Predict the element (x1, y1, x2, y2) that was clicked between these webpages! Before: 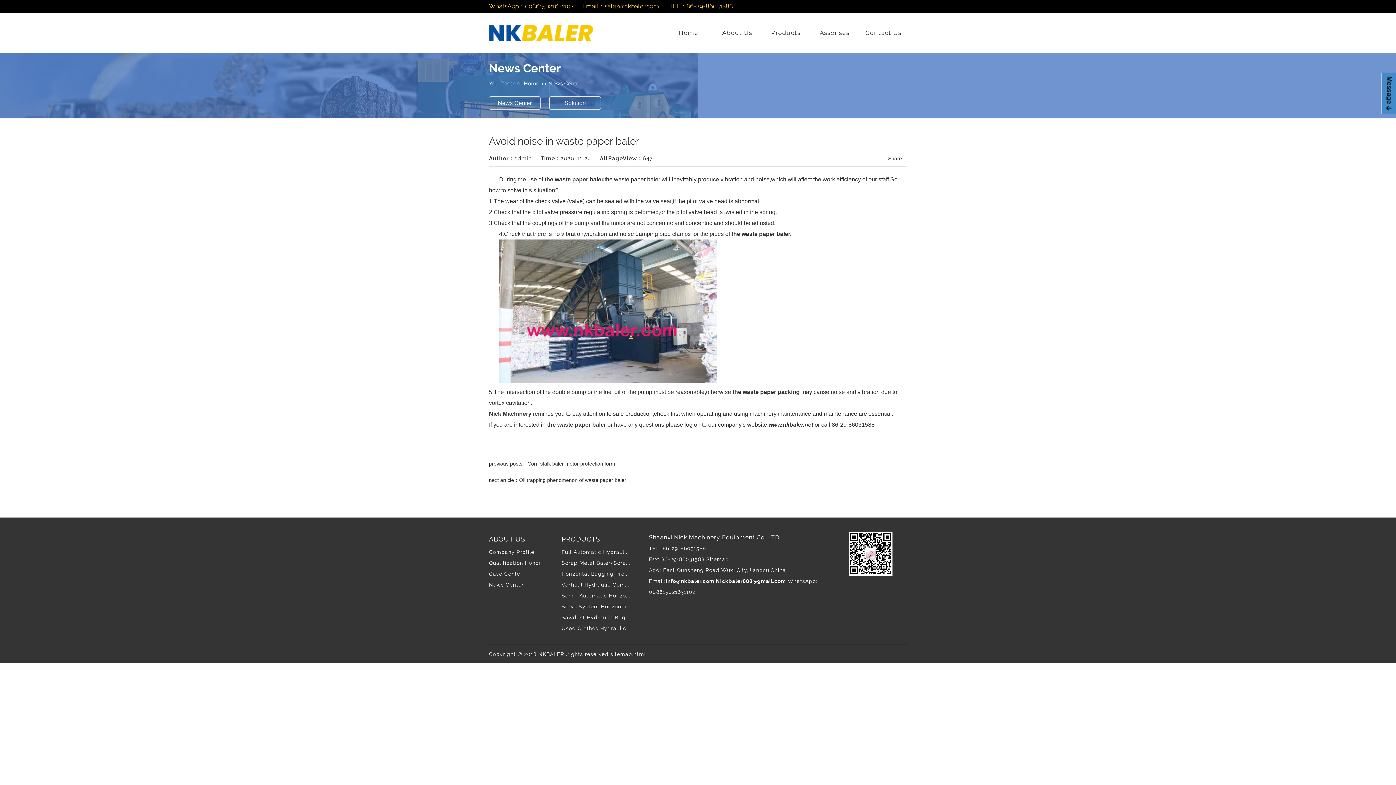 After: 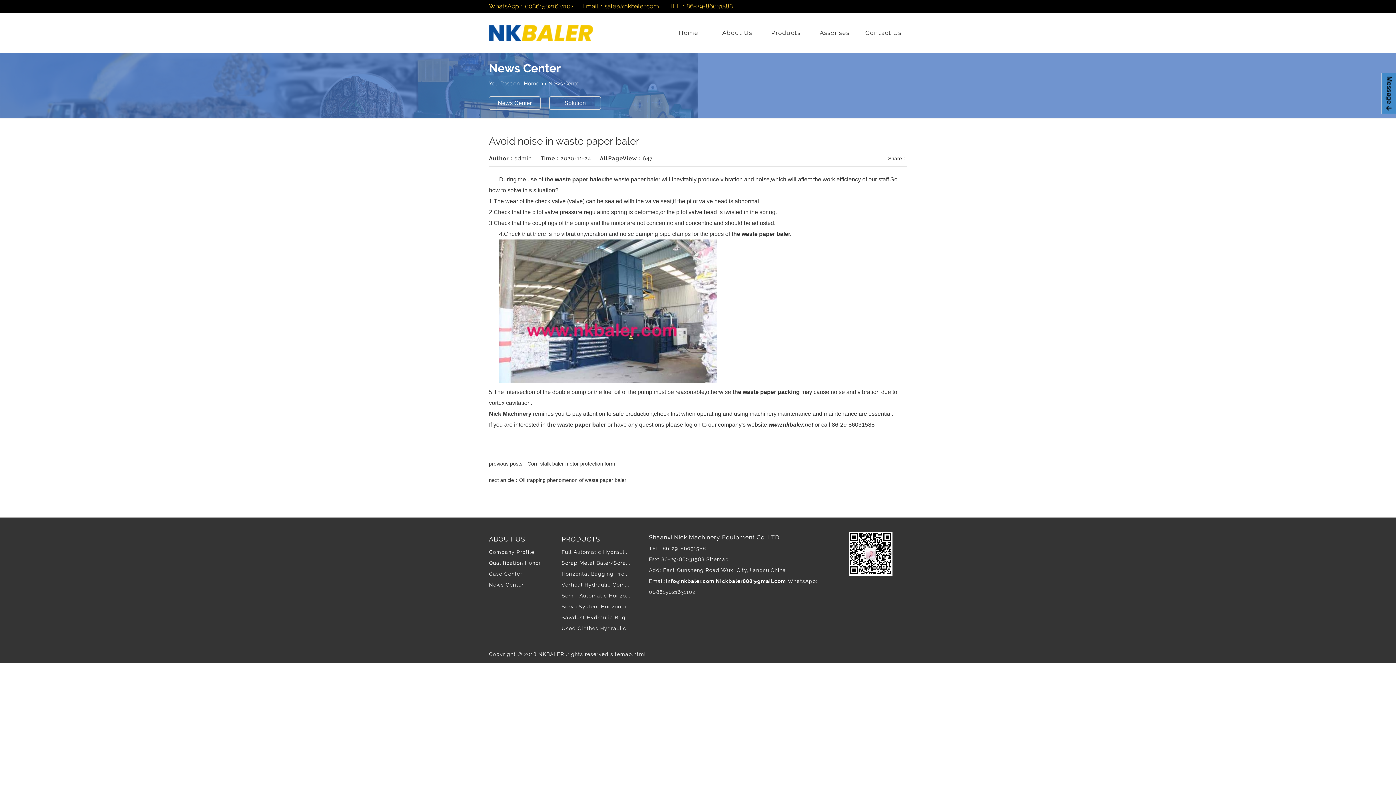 Action: bbox: (732, 389, 800, 395) label: the waste paper packing